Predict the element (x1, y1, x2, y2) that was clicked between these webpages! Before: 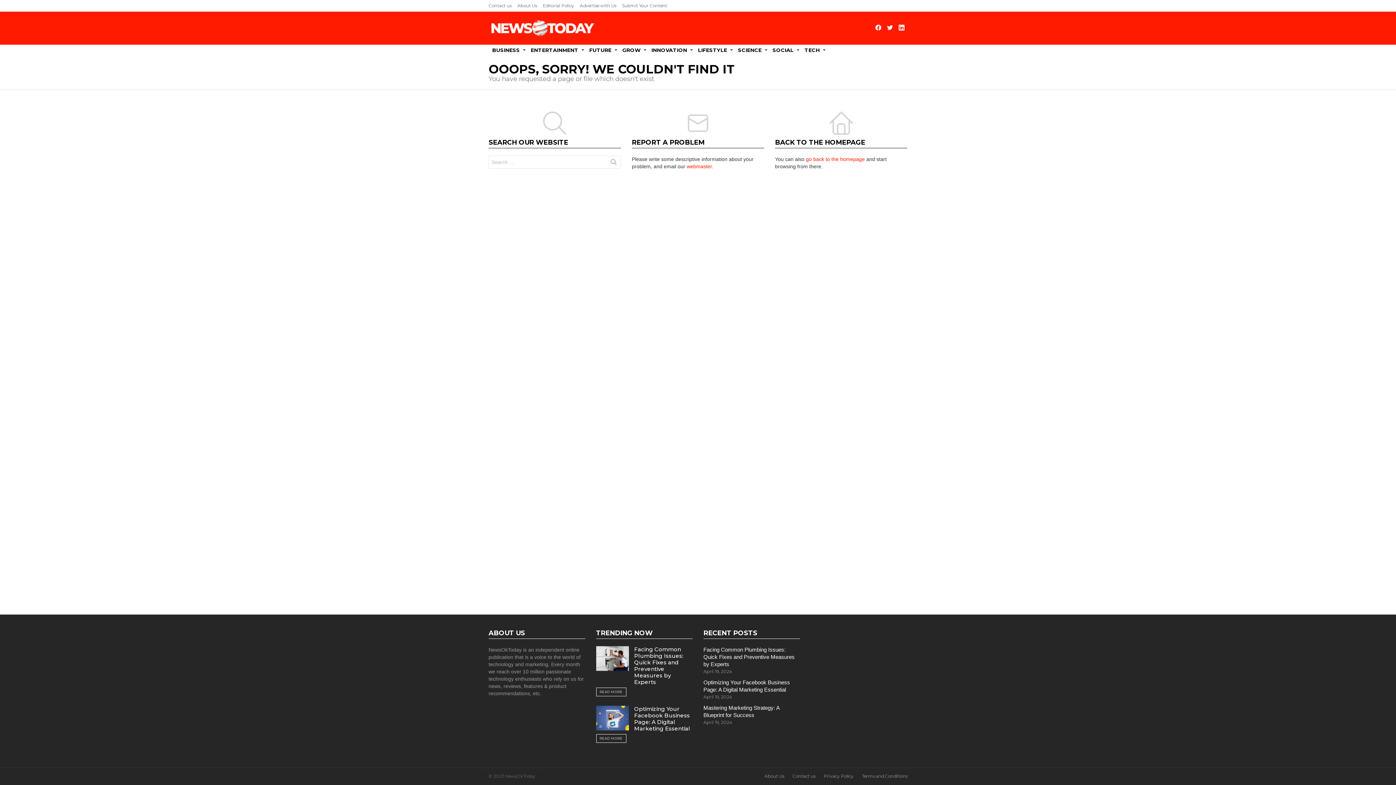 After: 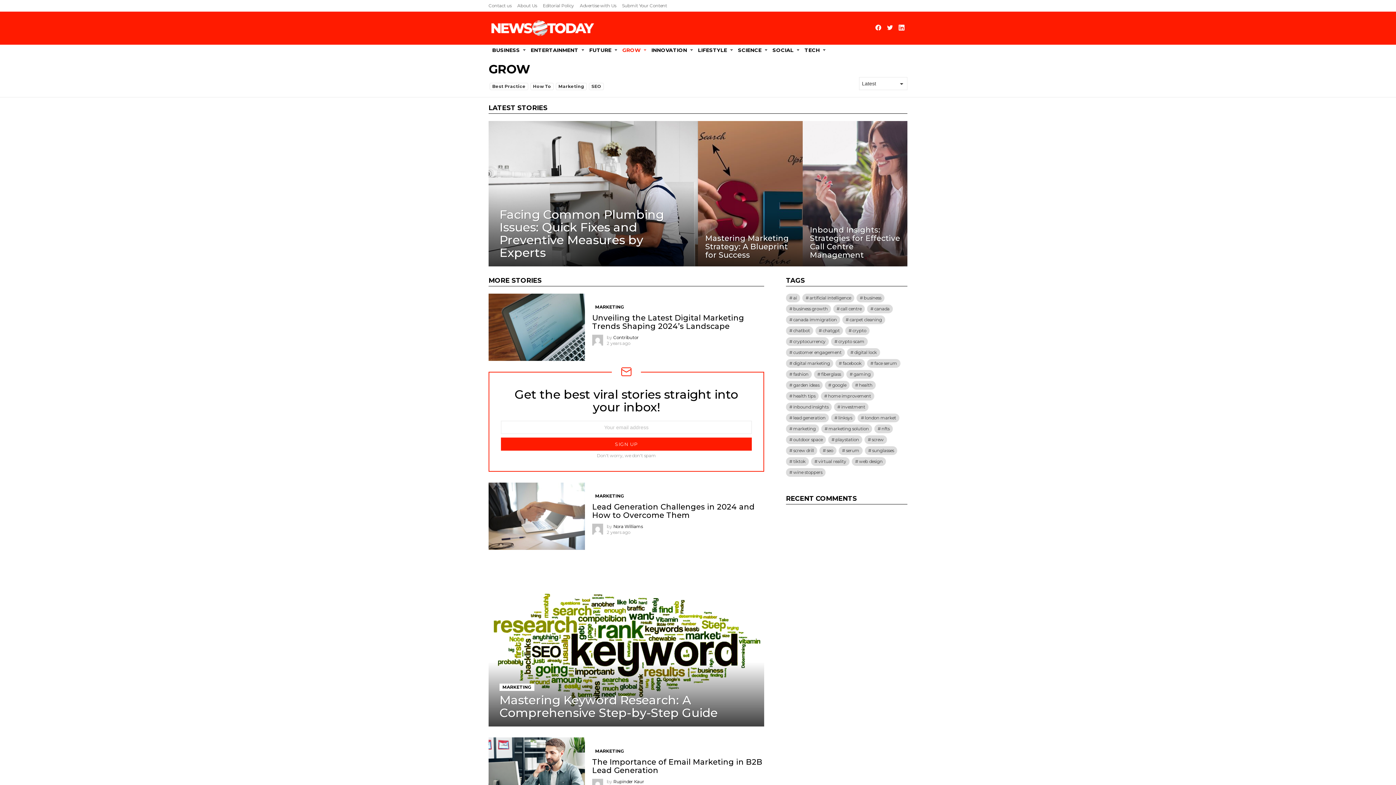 Action: bbox: (618, 44, 646, 55) label: GROW